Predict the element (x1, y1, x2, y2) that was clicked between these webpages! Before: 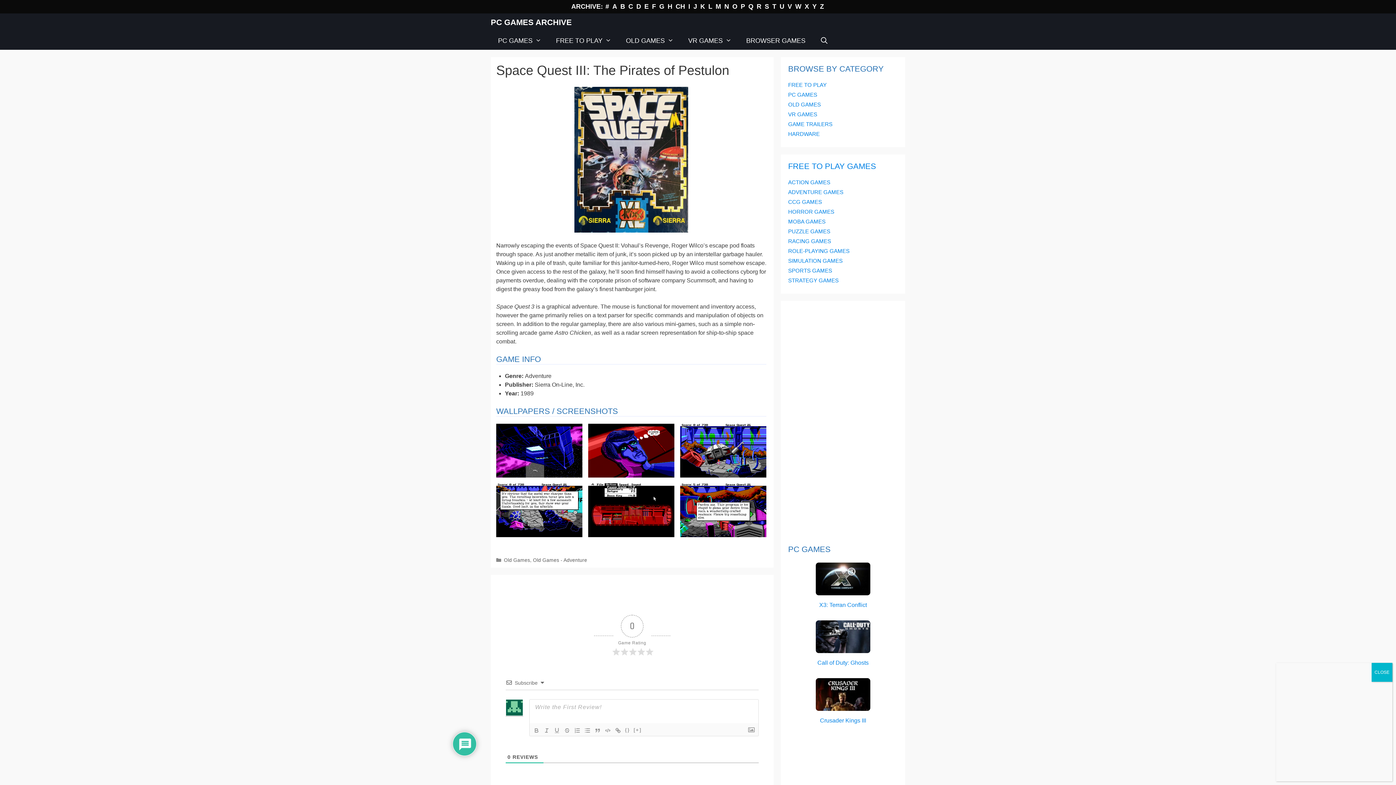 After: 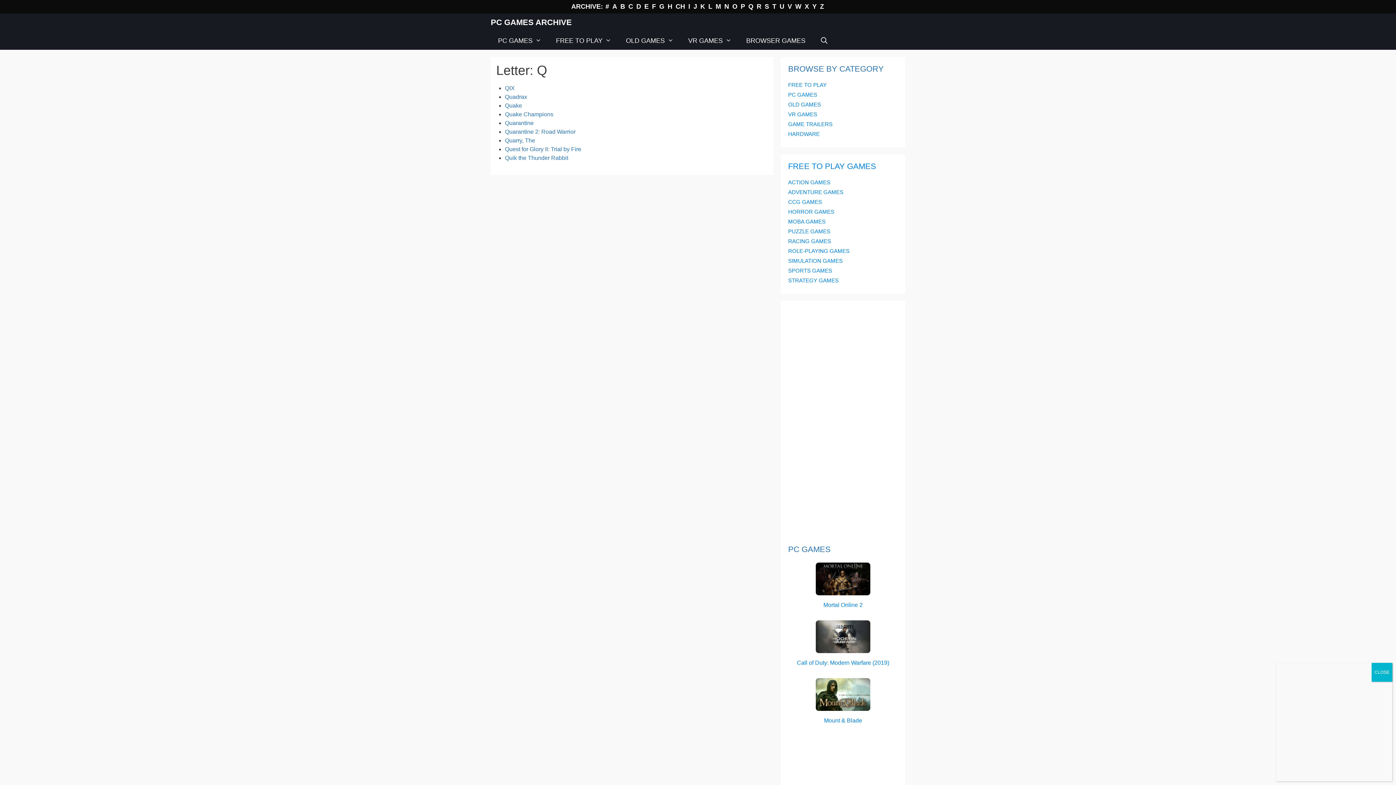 Action: bbox: (748, 2, 753, 10) label: Q